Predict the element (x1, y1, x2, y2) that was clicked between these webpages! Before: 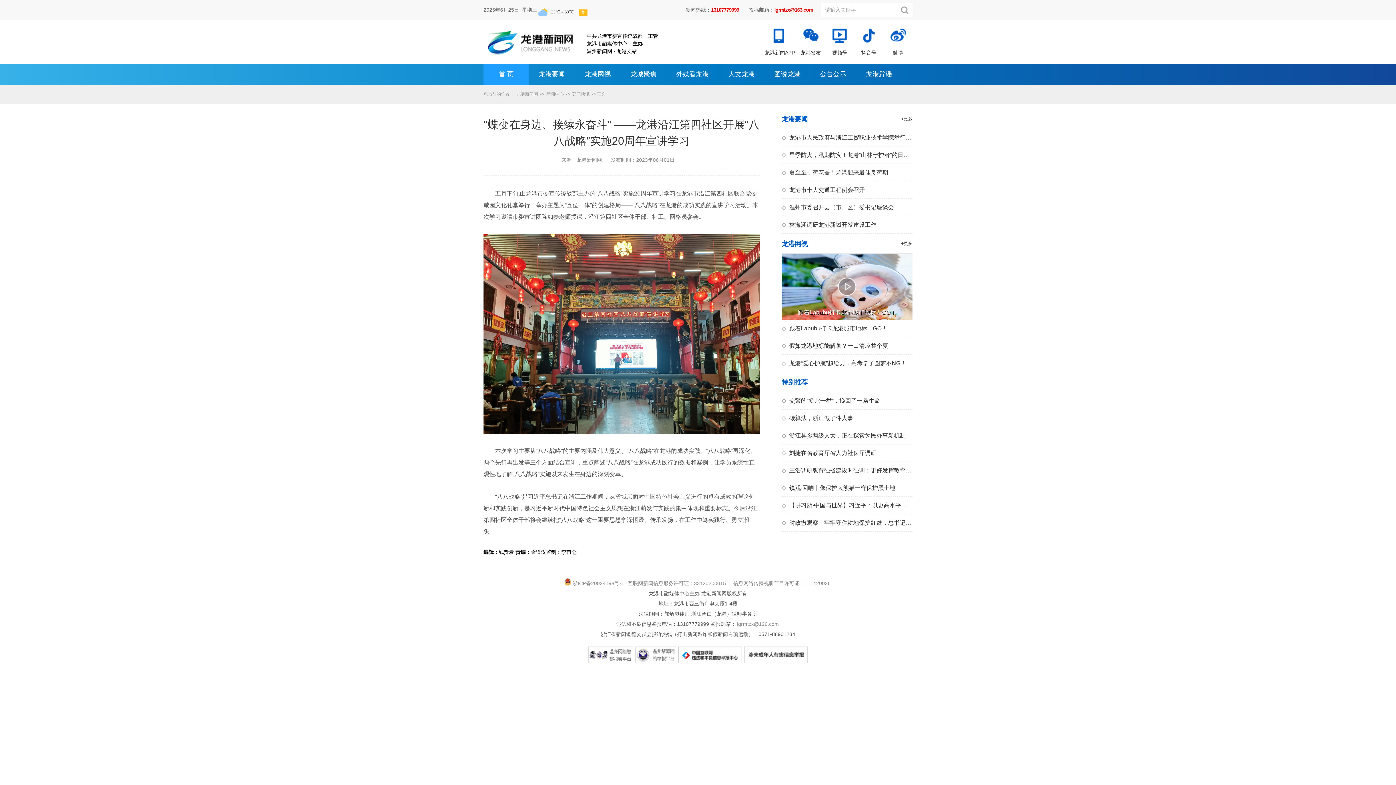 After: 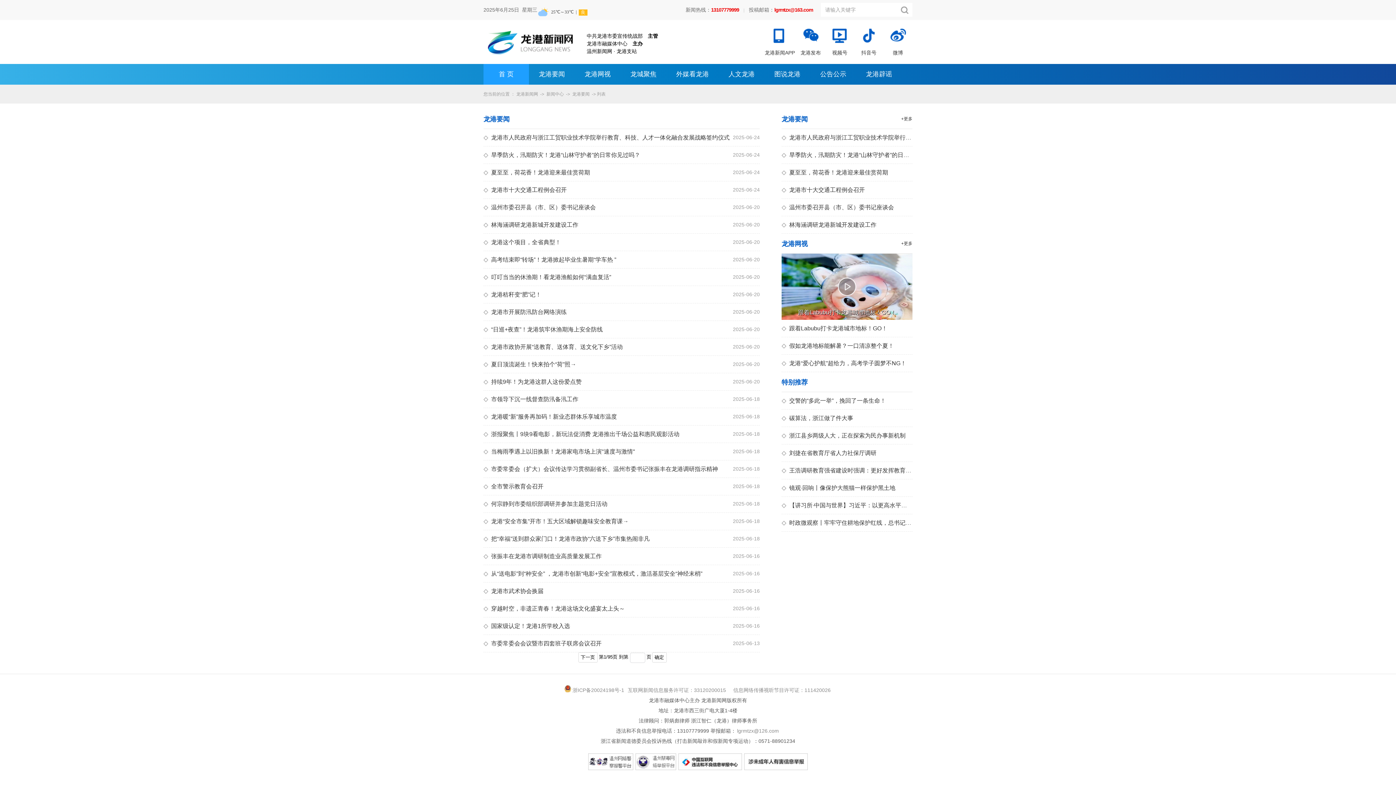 Action: bbox: (901, 116, 912, 121) label: +更多